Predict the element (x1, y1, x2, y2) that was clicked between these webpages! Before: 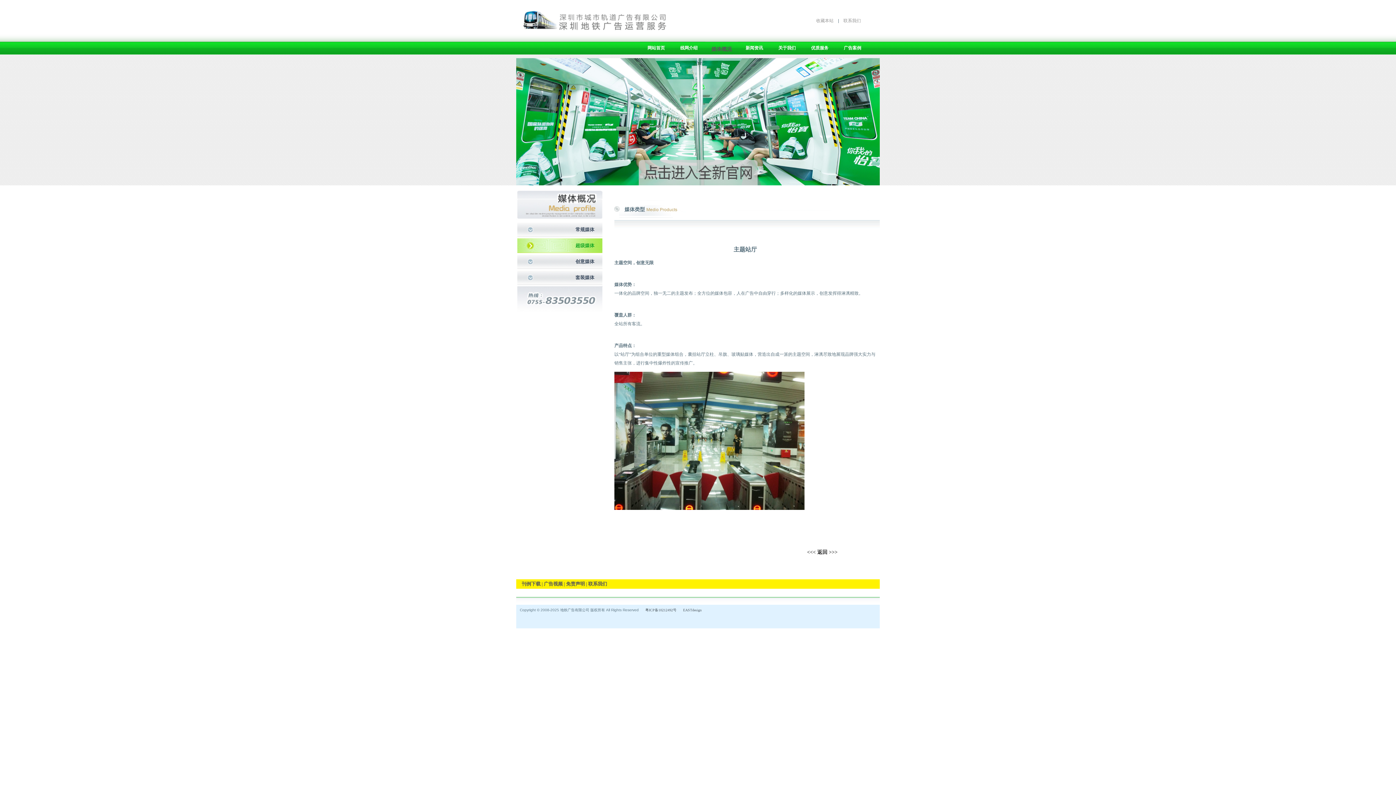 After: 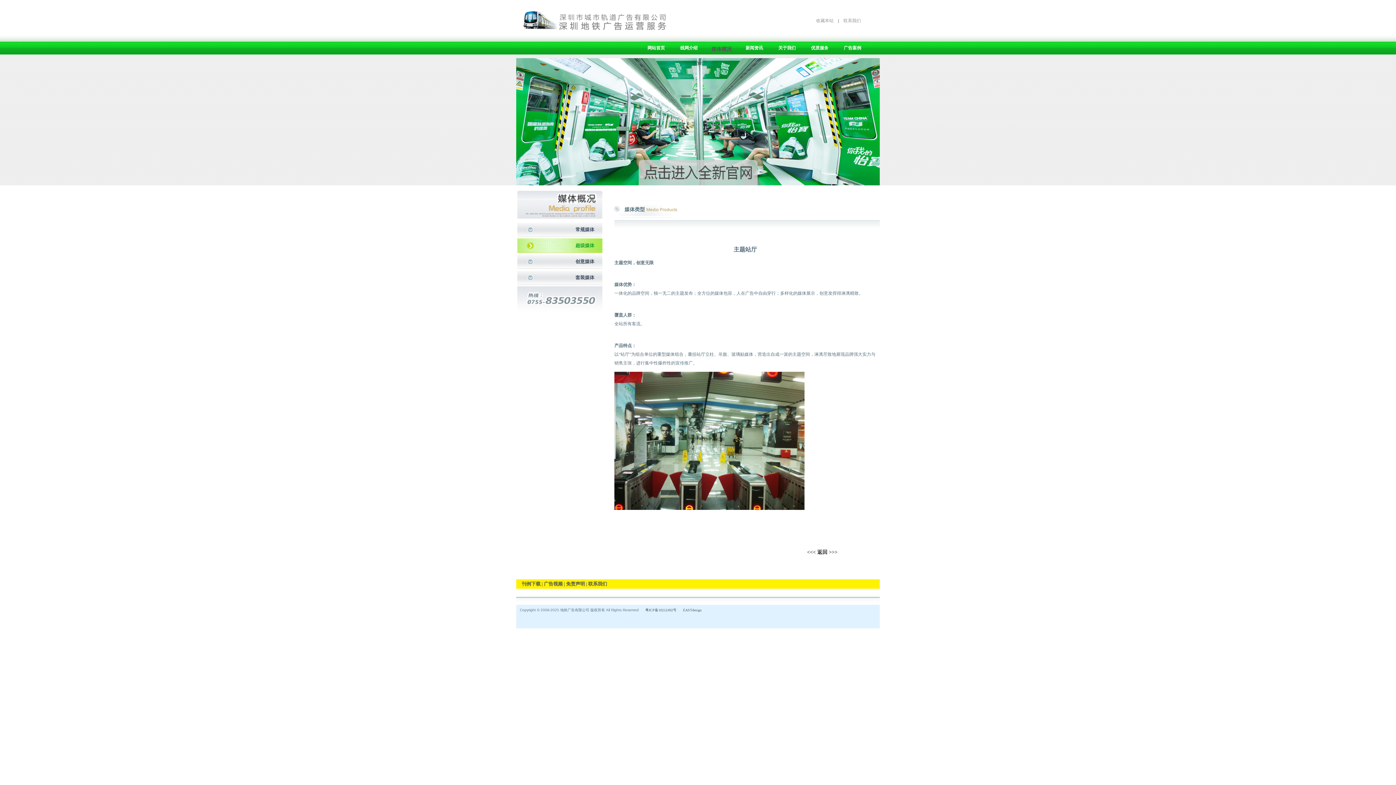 Action: bbox: (645, 608, 676, 612) label: 粤ICP备10212492号